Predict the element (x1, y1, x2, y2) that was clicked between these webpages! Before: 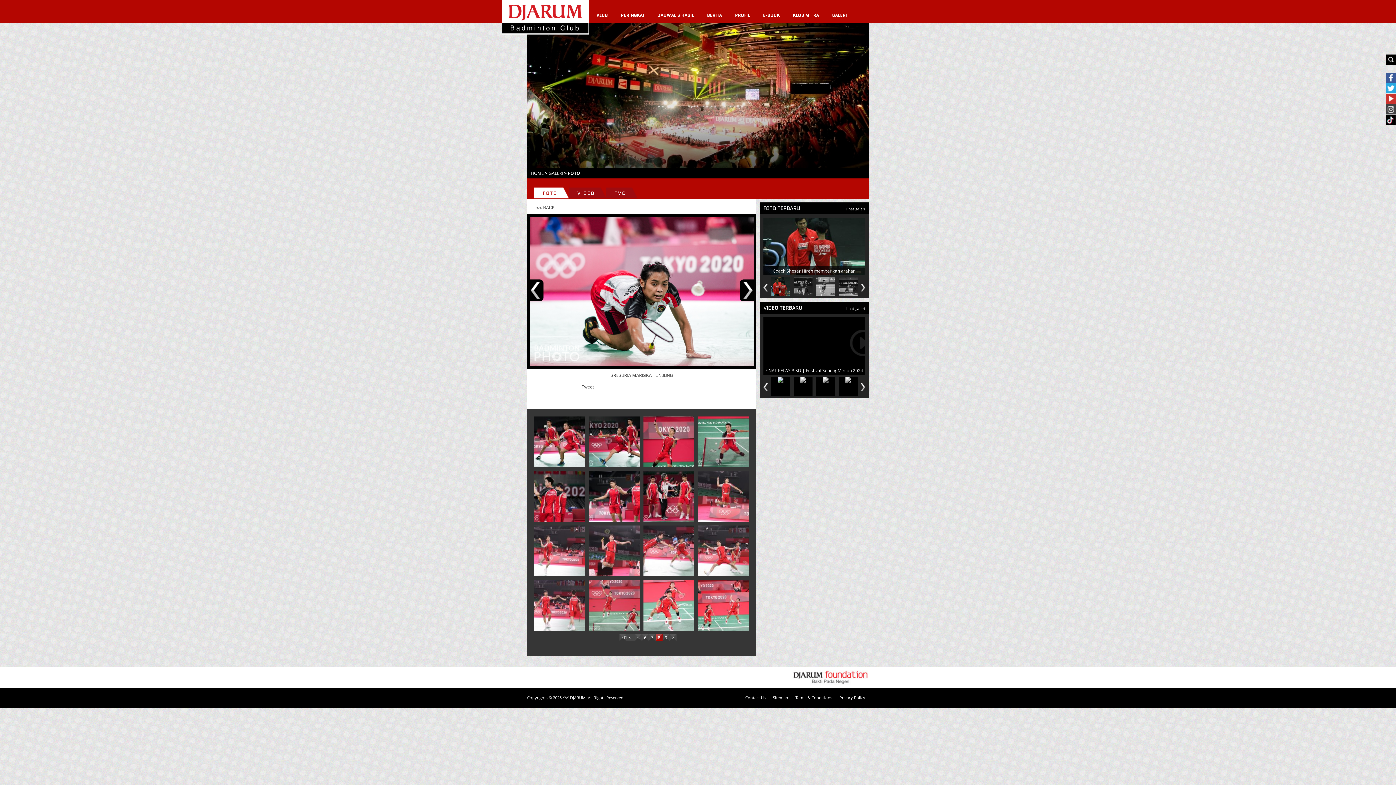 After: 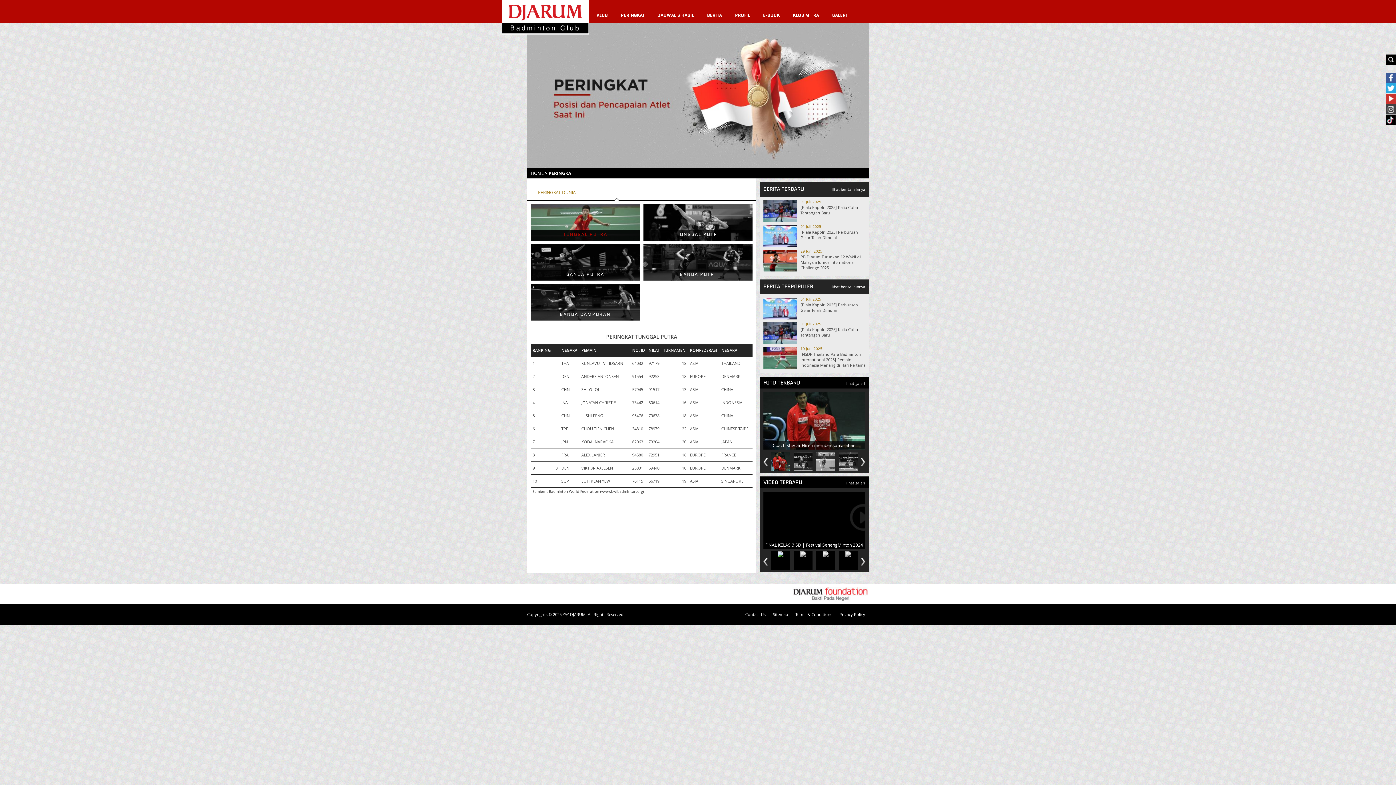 Action: label: PERINGKAT bbox: (618, 11, 648, 19)